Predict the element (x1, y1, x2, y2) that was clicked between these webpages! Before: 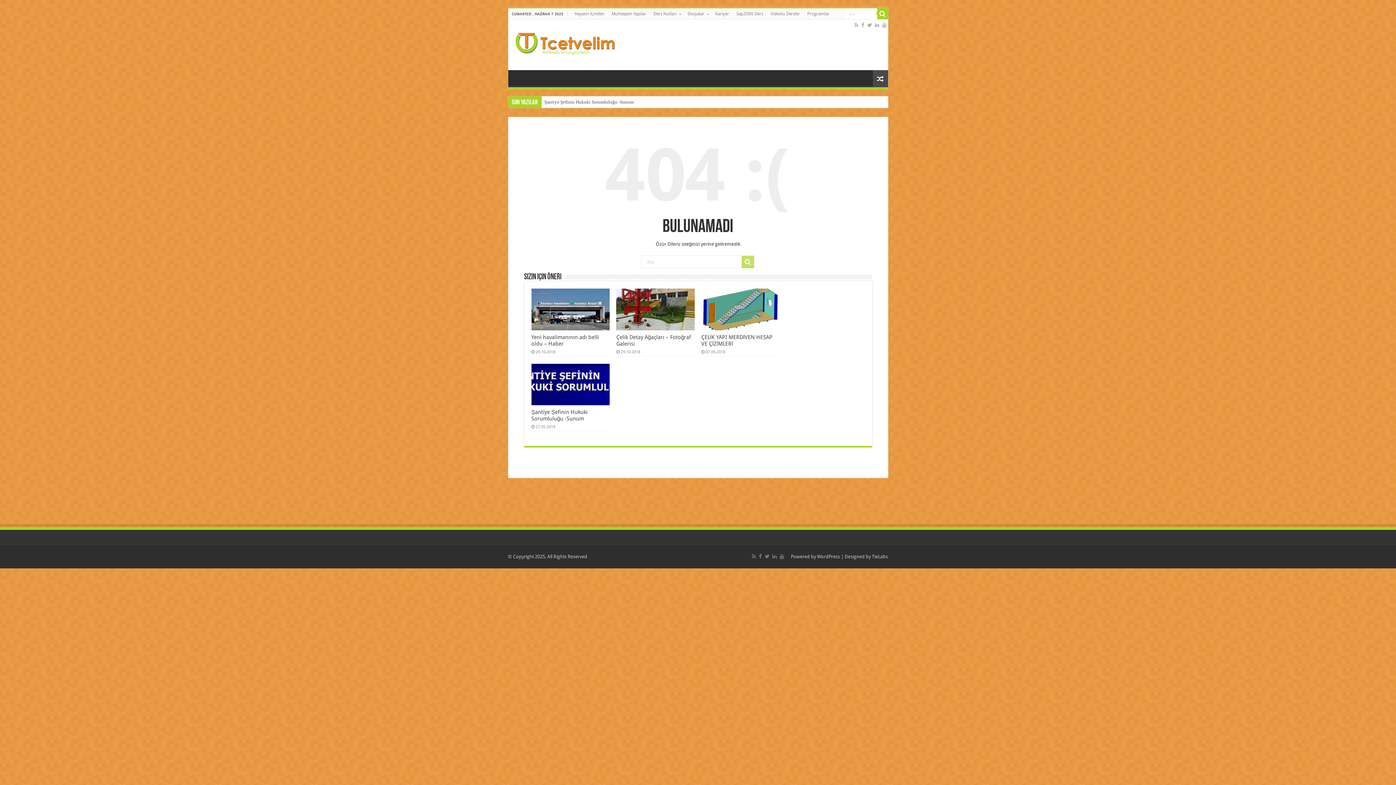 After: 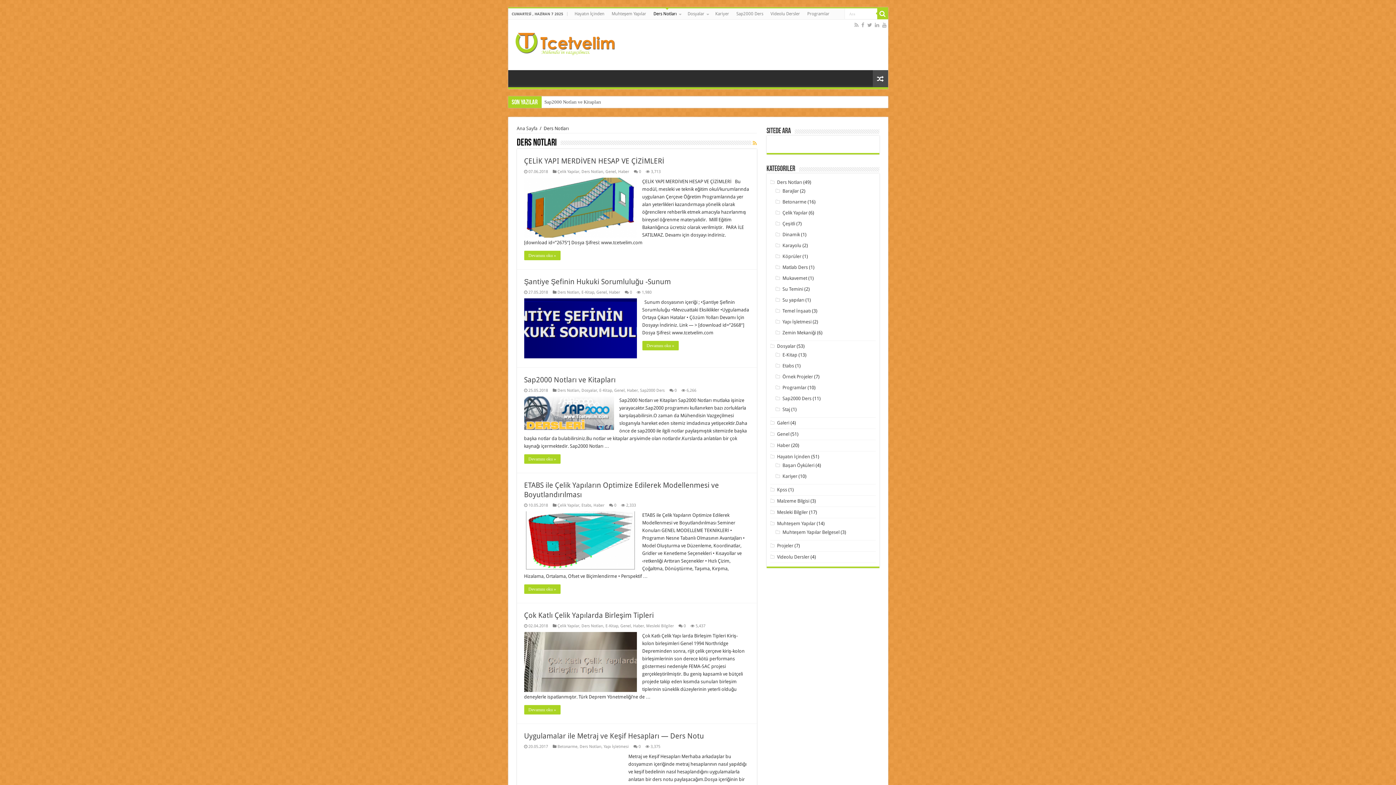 Action: bbox: (650, 8, 684, 19) label: Ders Notları